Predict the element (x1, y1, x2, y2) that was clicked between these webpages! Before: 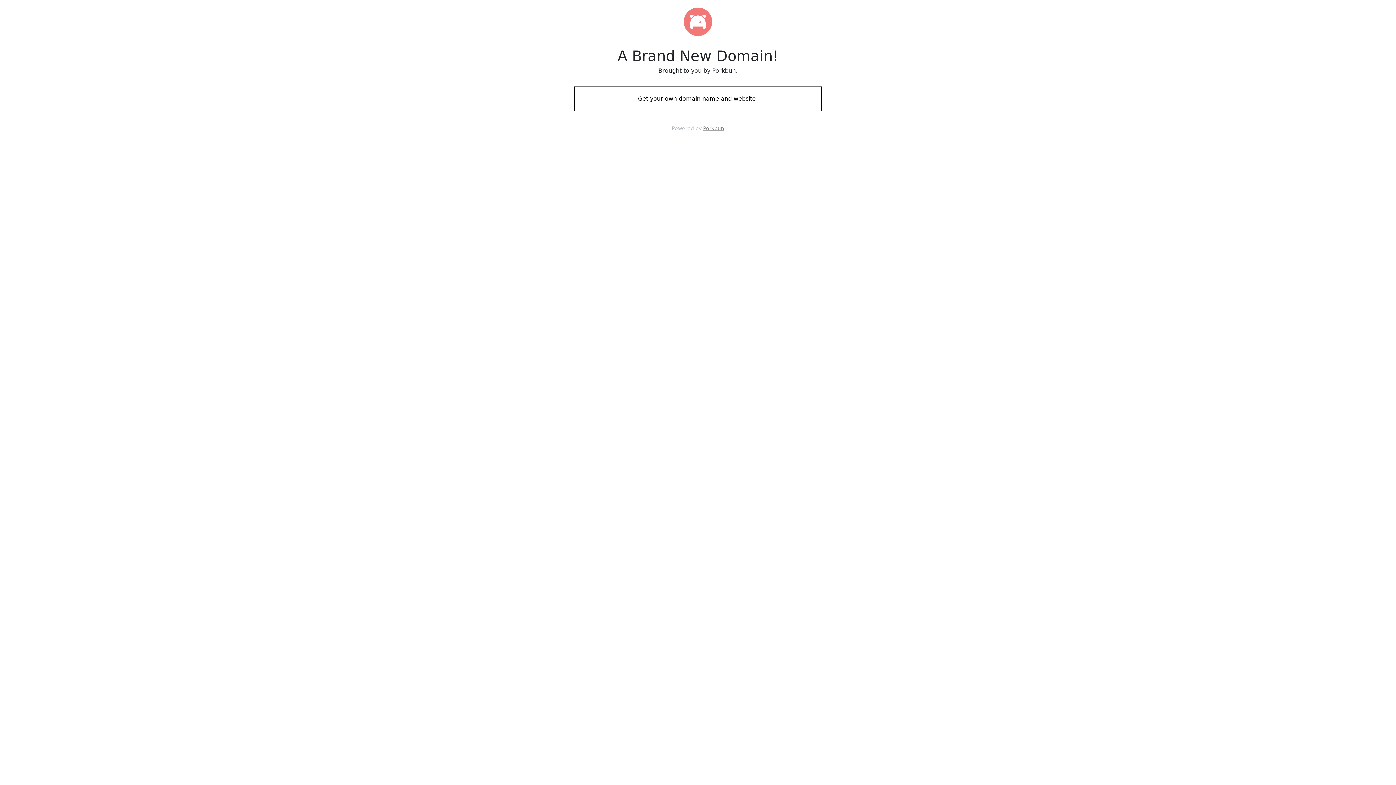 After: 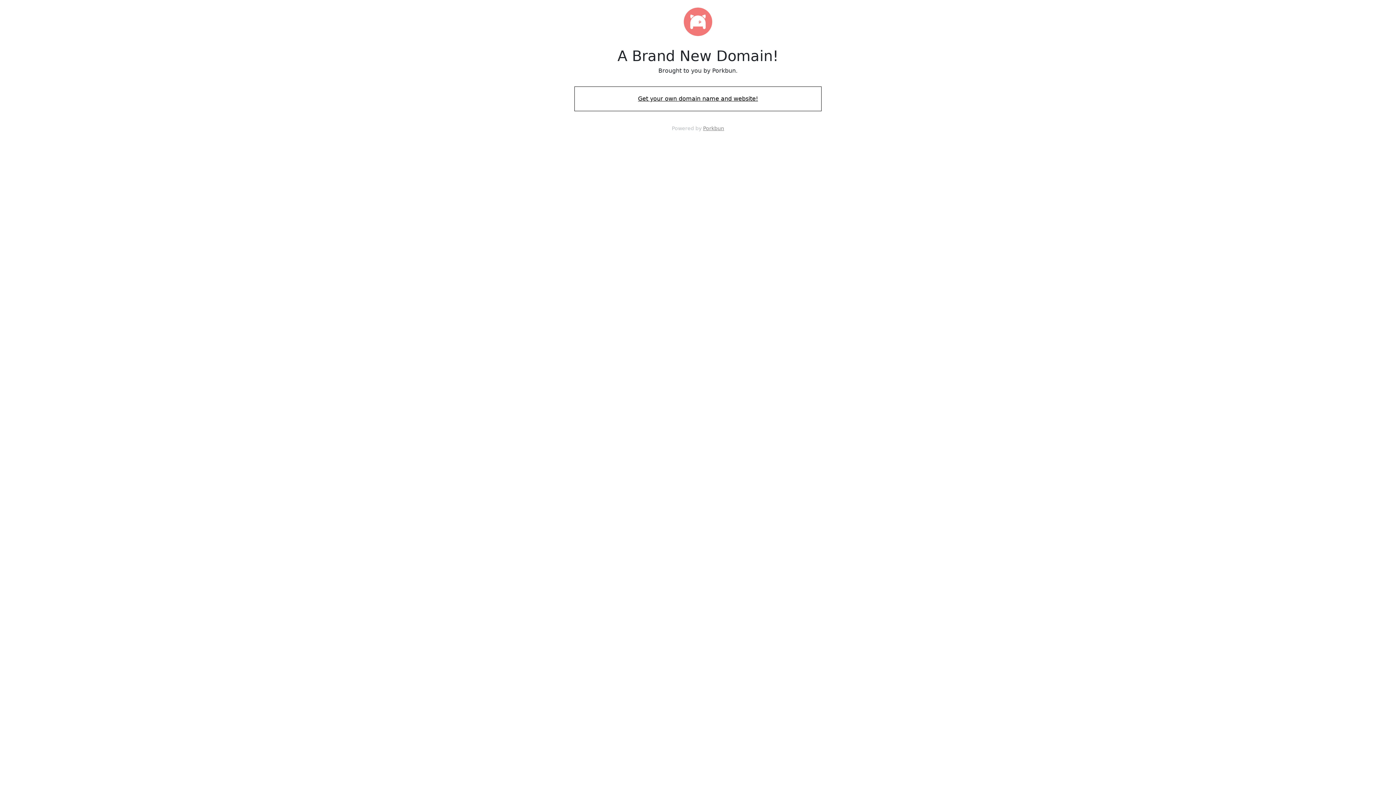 Action: label: Get your own domain name and website! bbox: (574, 88, 821, 109)